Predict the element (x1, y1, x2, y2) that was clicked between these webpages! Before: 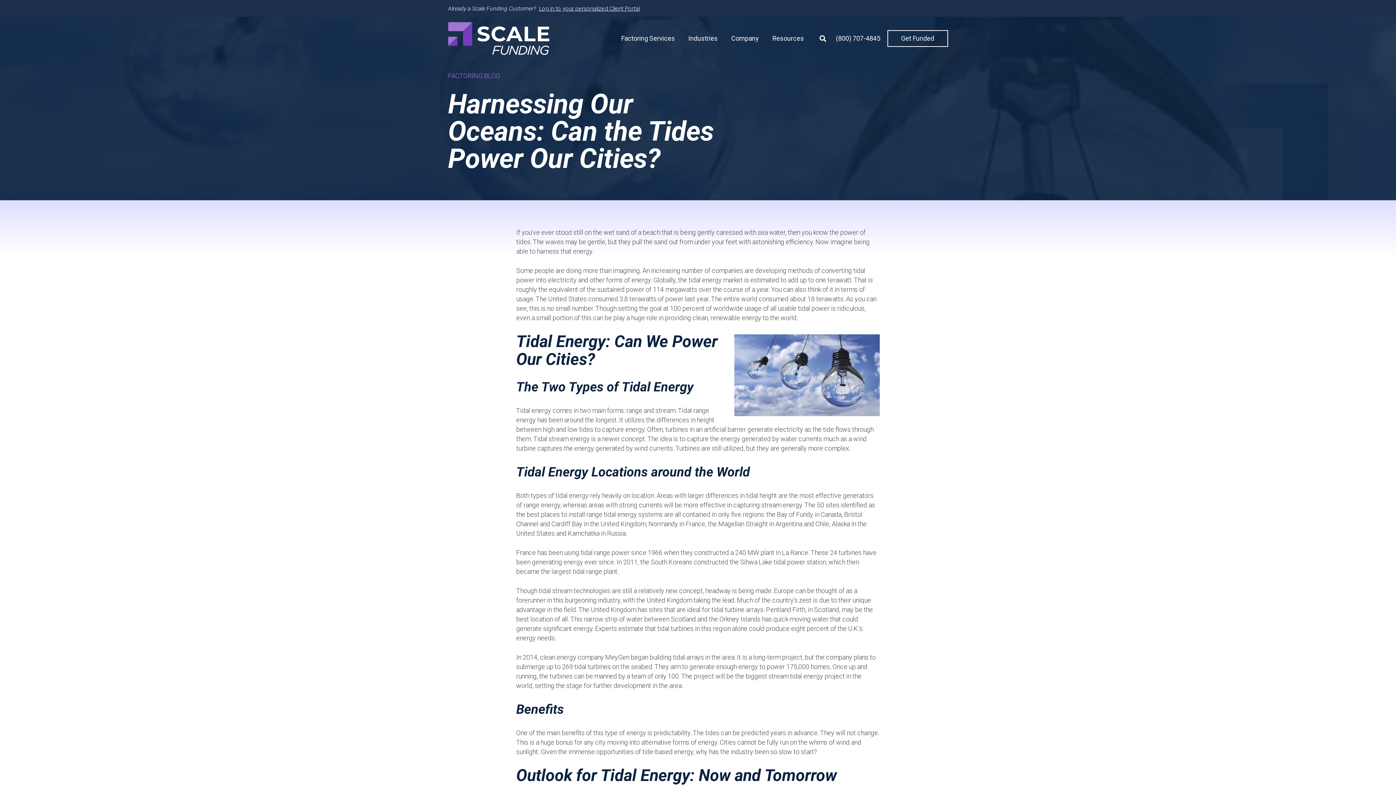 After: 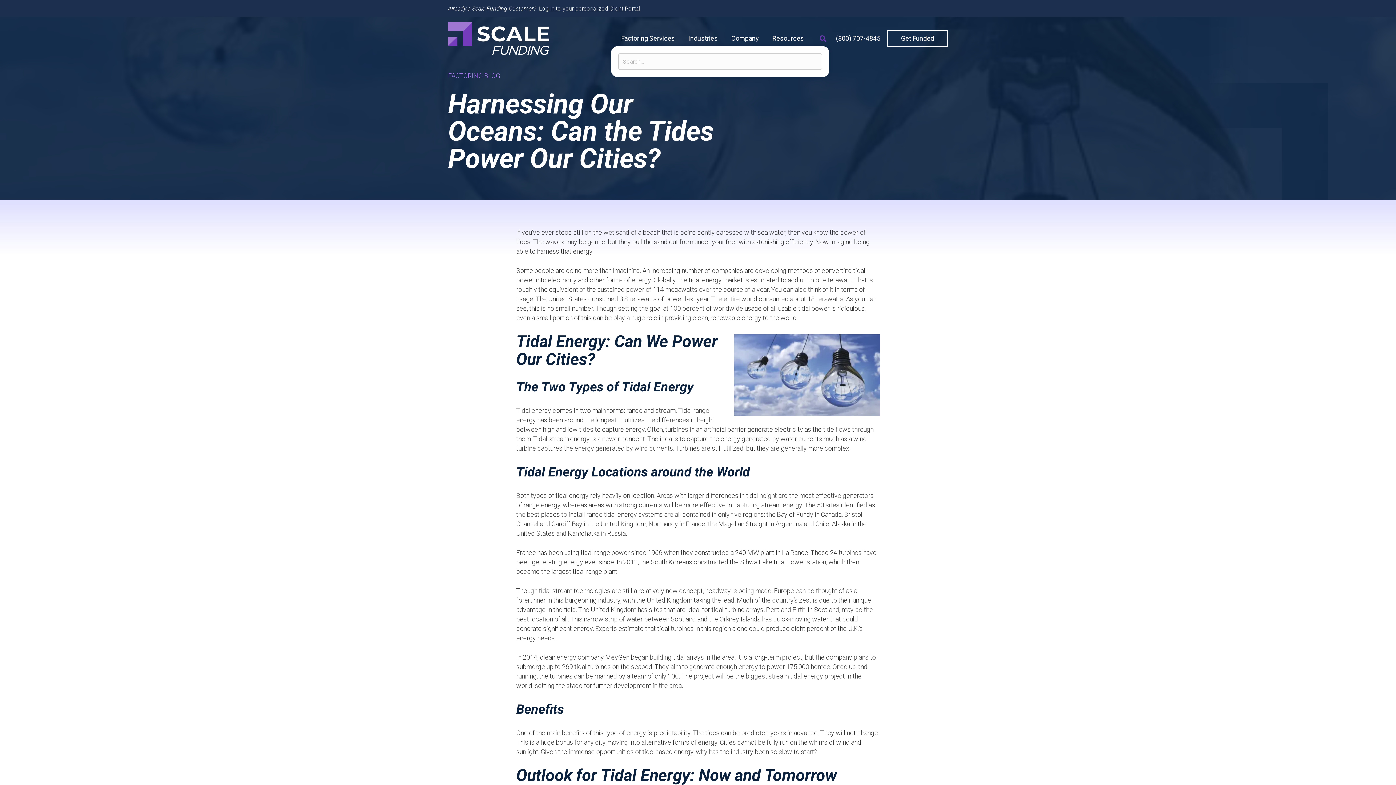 Action: bbox: (811, 30, 829, 46) label: Search